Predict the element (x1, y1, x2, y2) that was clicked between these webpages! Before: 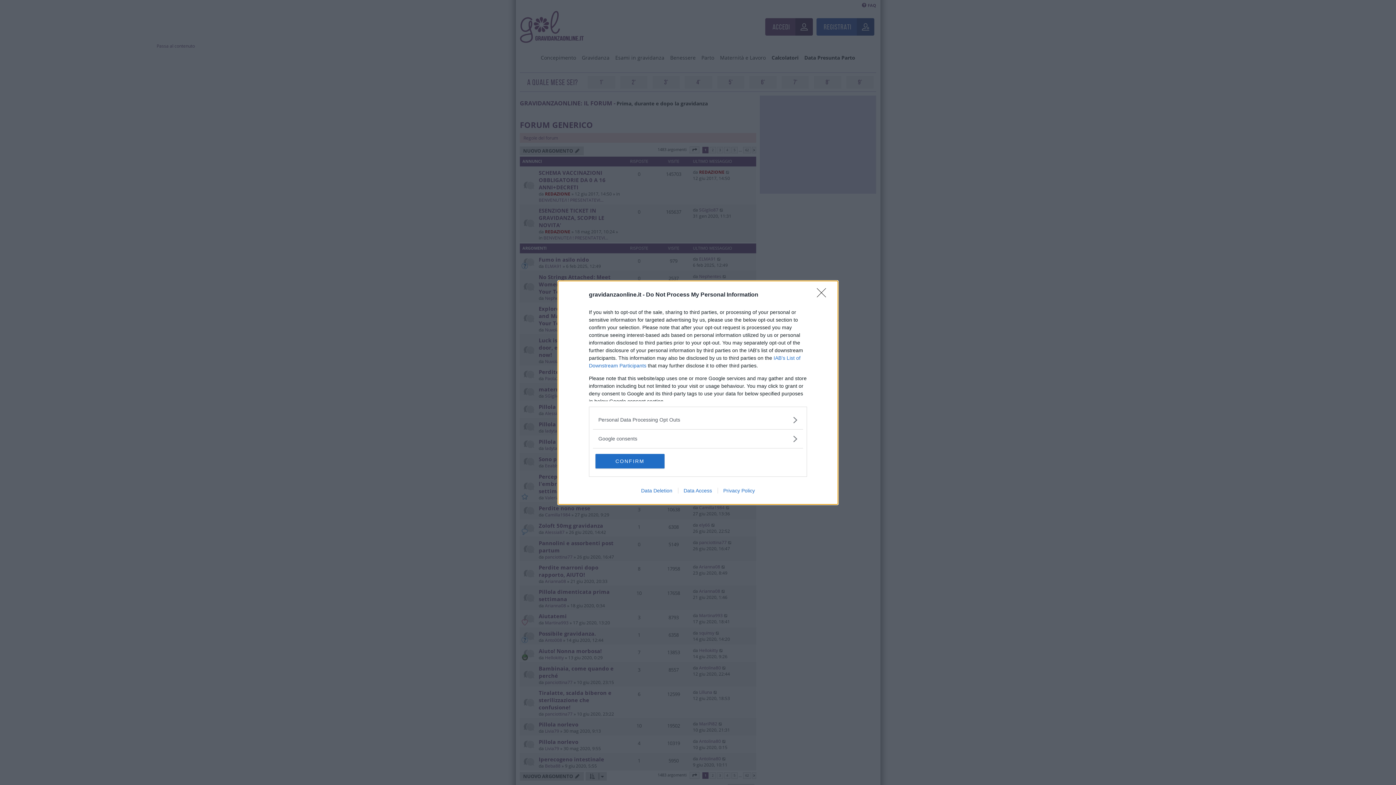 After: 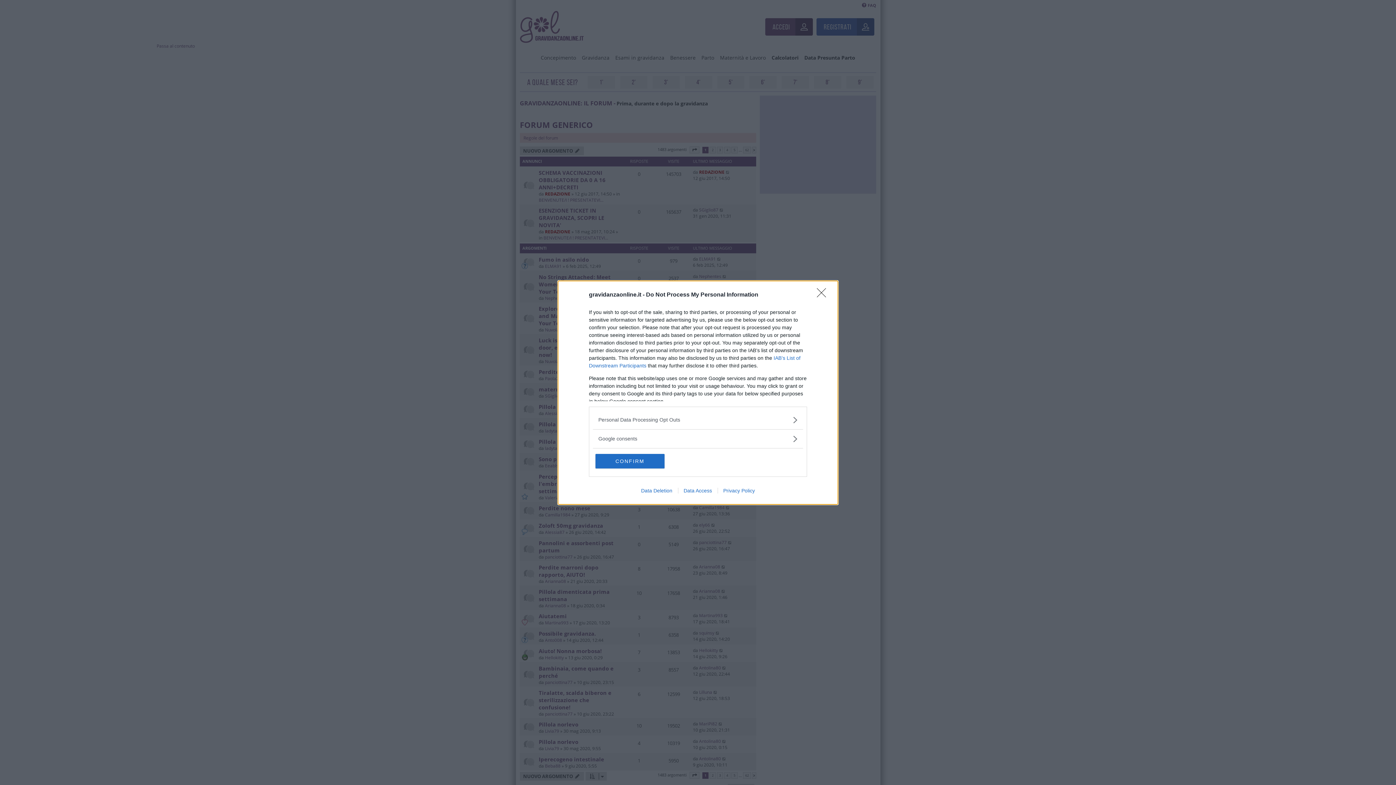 Action: bbox: (635, 487, 678, 493) label: Data Deletion